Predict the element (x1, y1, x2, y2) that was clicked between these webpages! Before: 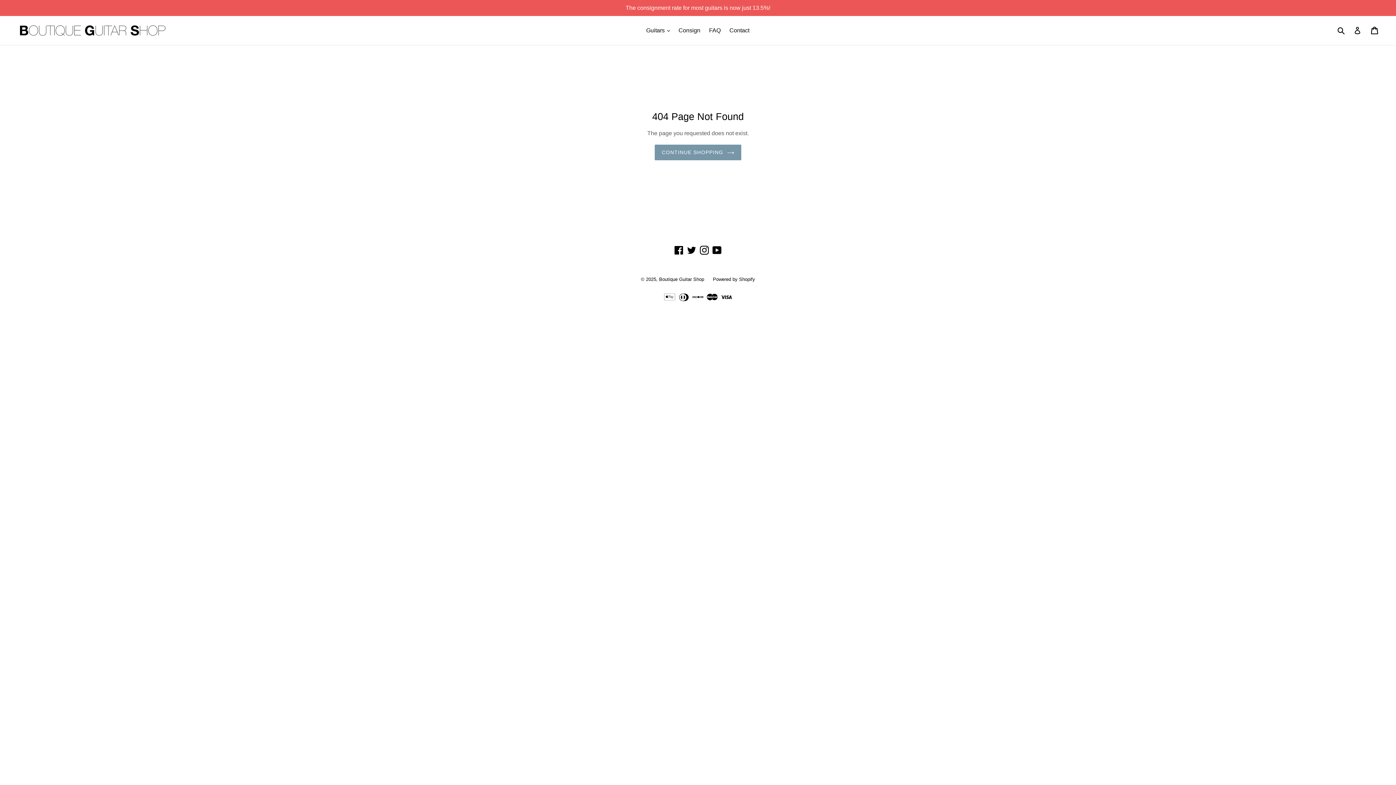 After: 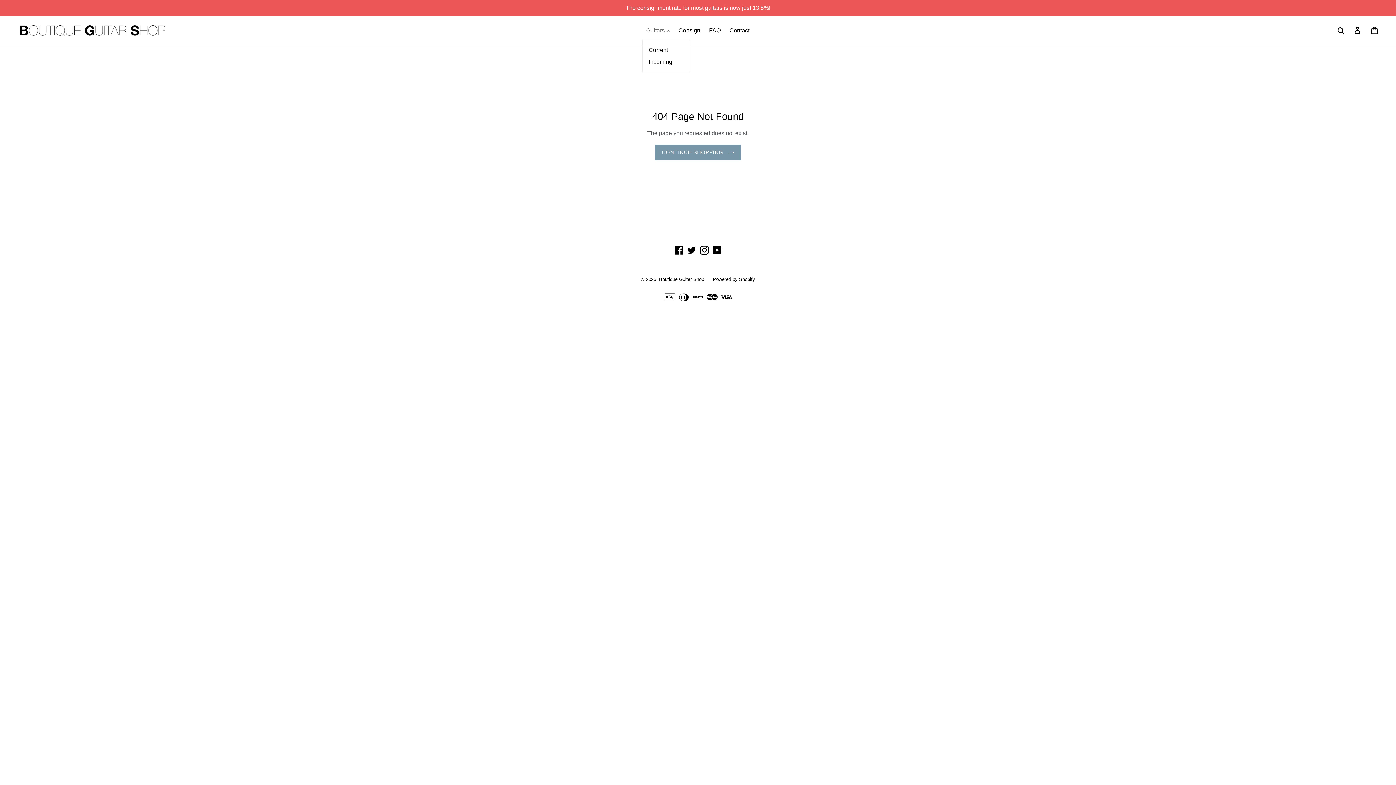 Action: bbox: (642, 25, 673, 36) label: Guitars 
expand